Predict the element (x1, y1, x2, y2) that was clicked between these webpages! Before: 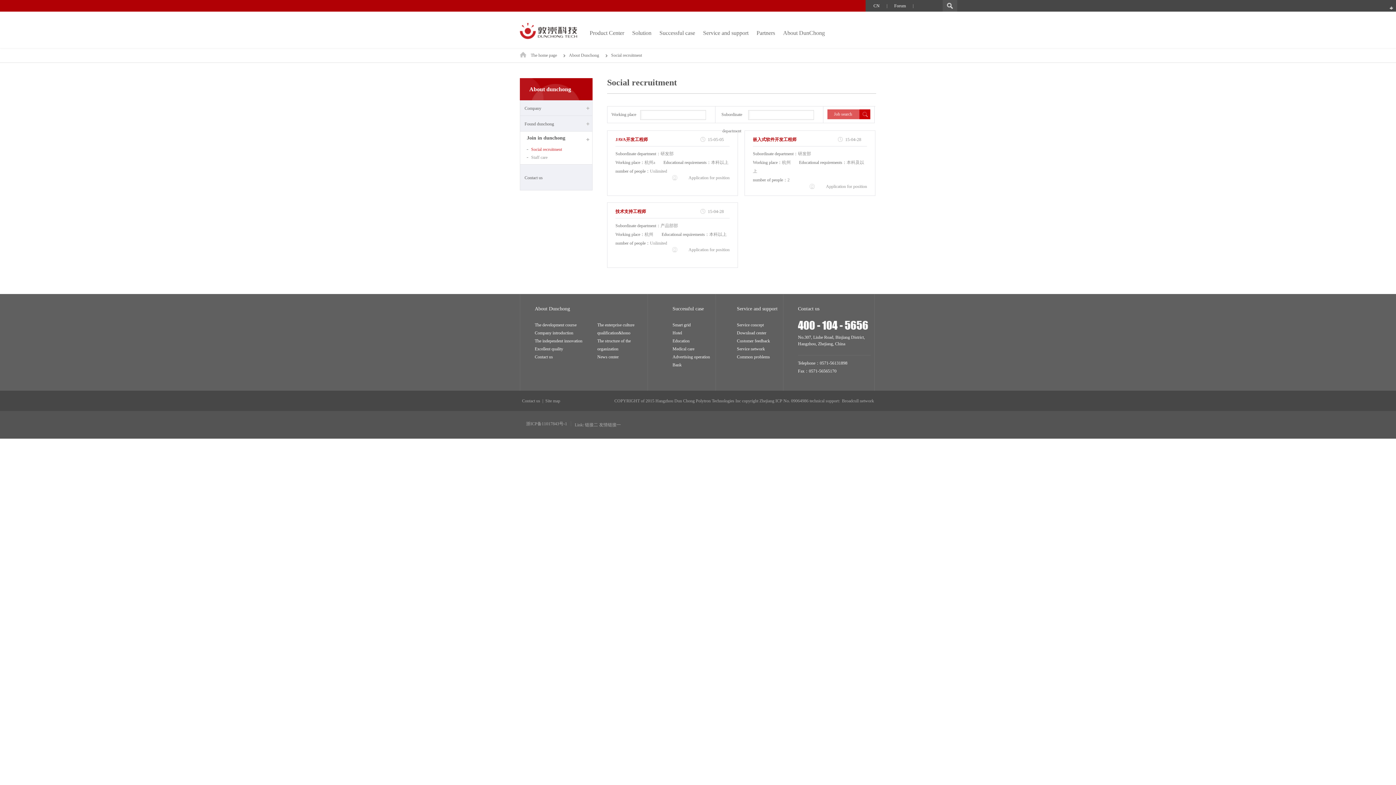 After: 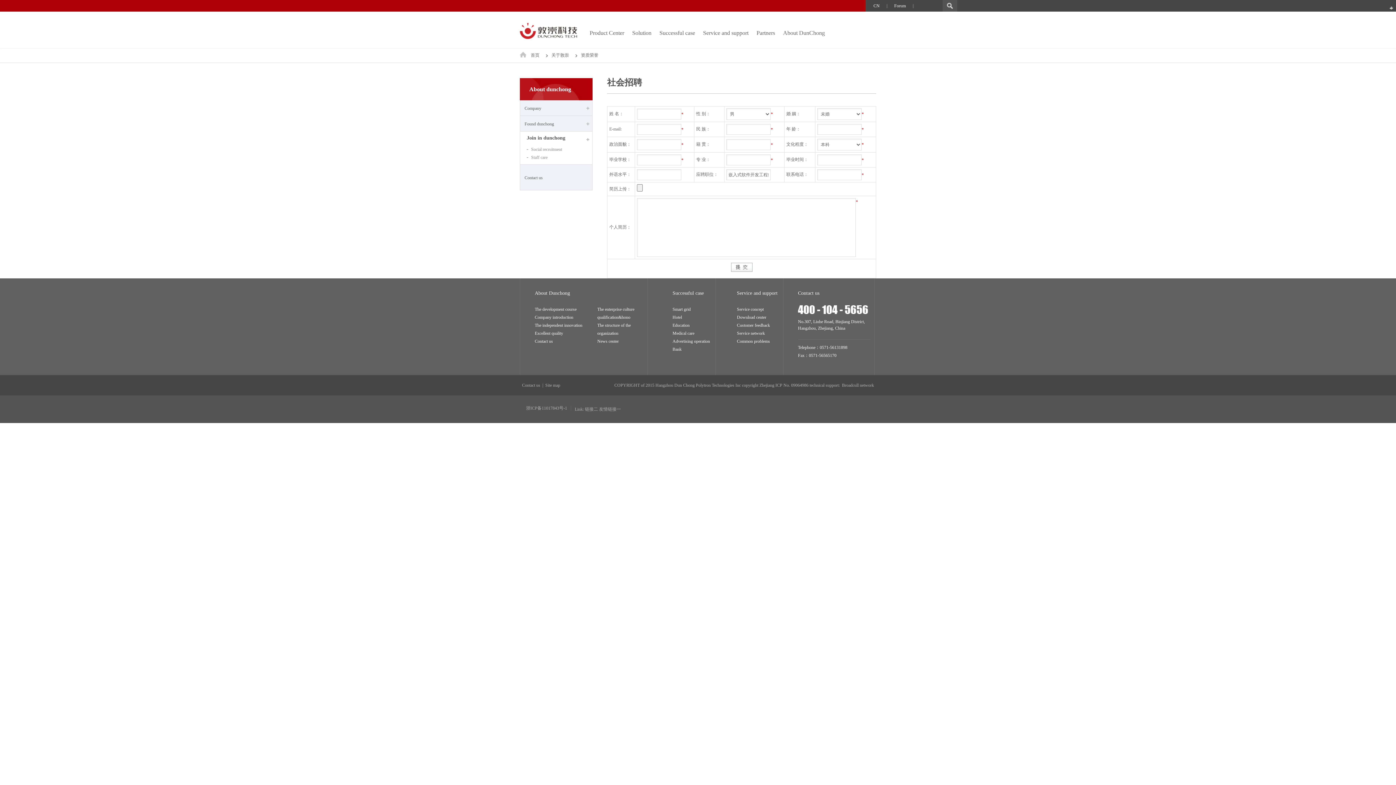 Action: label: Application for position bbox: (809, 182, 867, 190)